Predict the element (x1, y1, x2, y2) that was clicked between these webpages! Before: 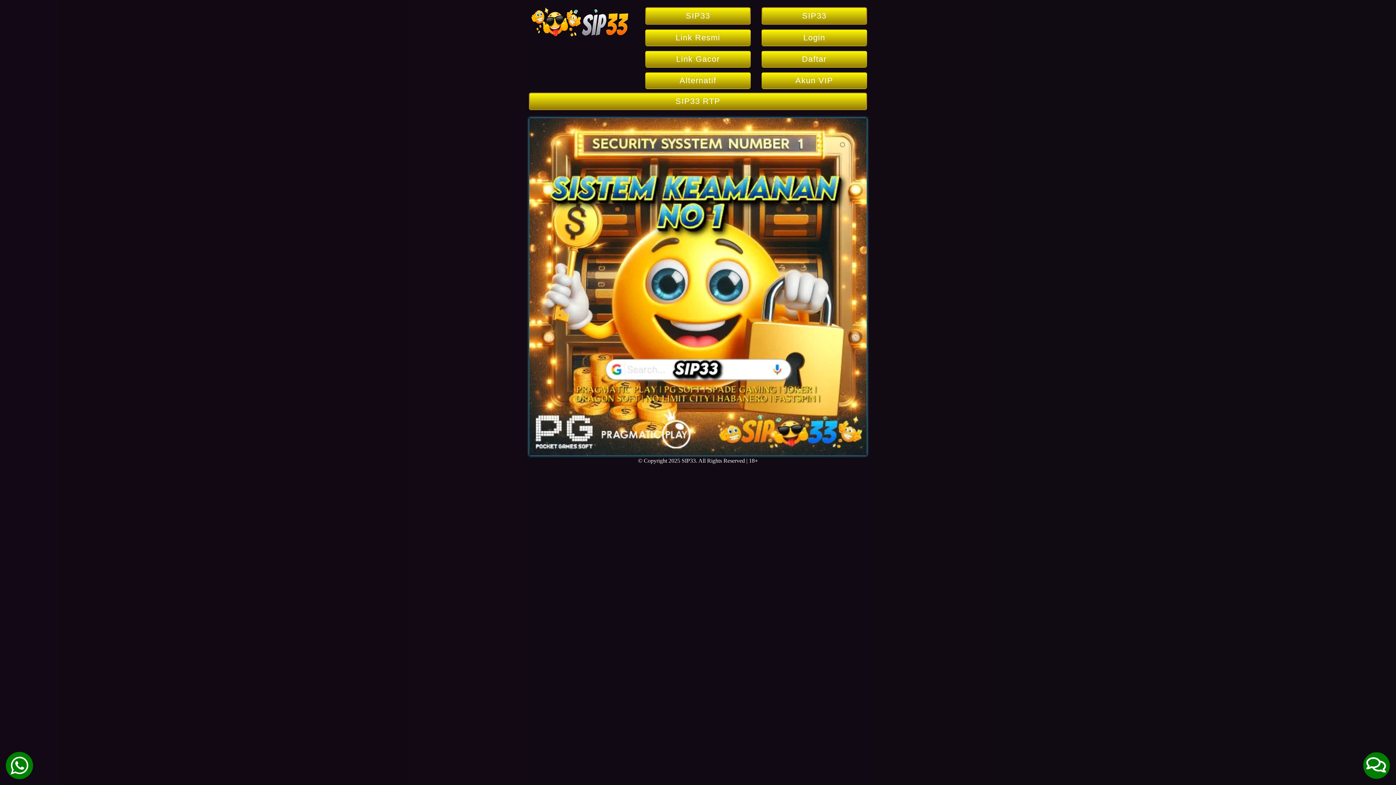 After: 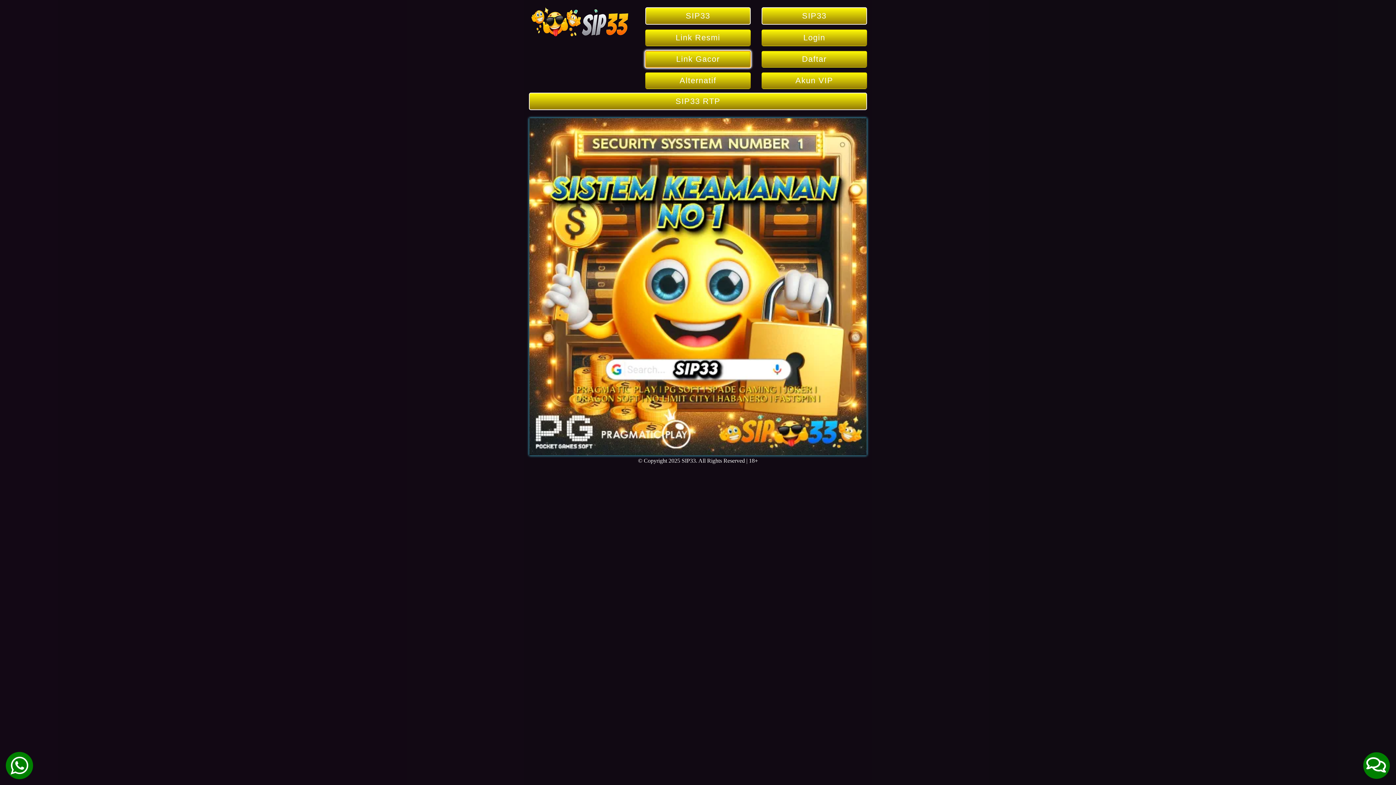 Action: bbox: (645, 50, 750, 67) label: Link Gacor